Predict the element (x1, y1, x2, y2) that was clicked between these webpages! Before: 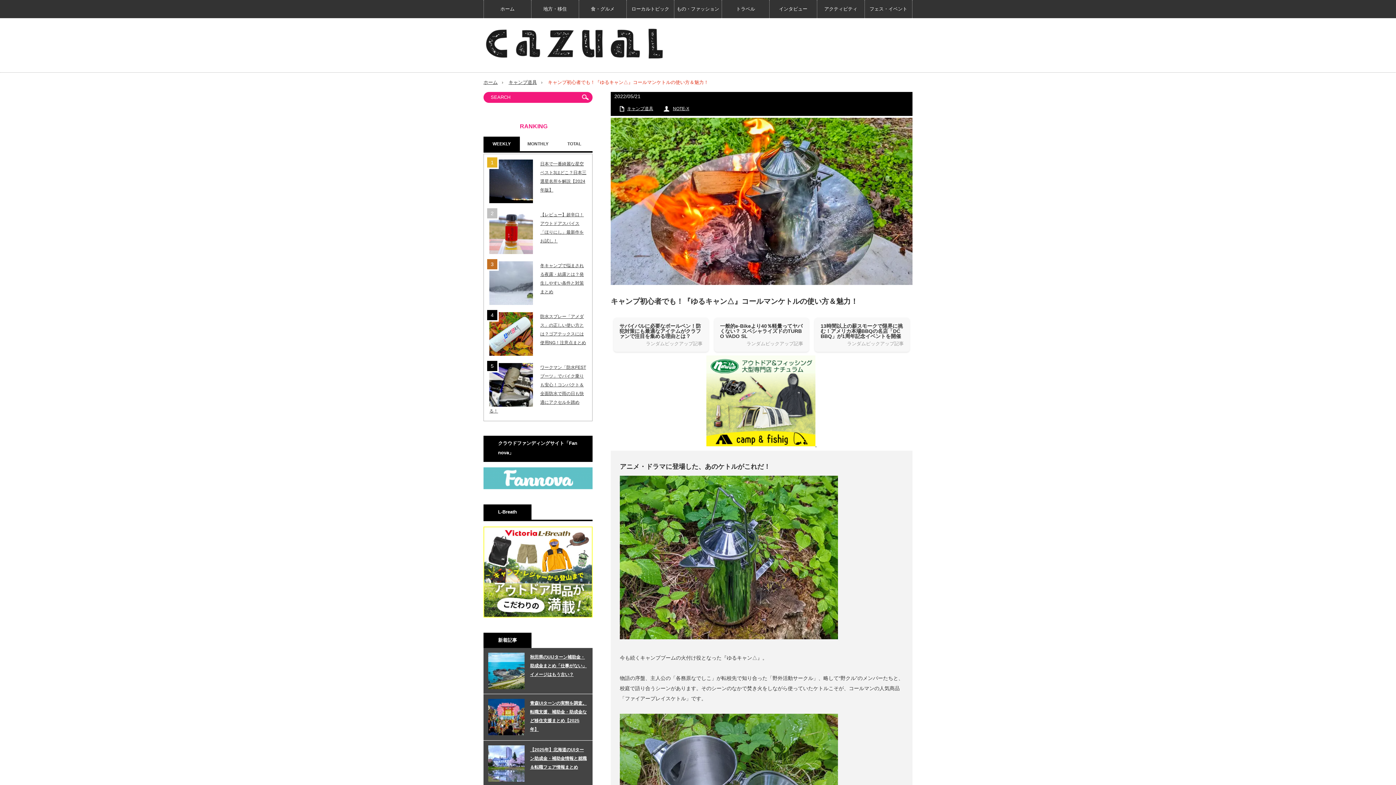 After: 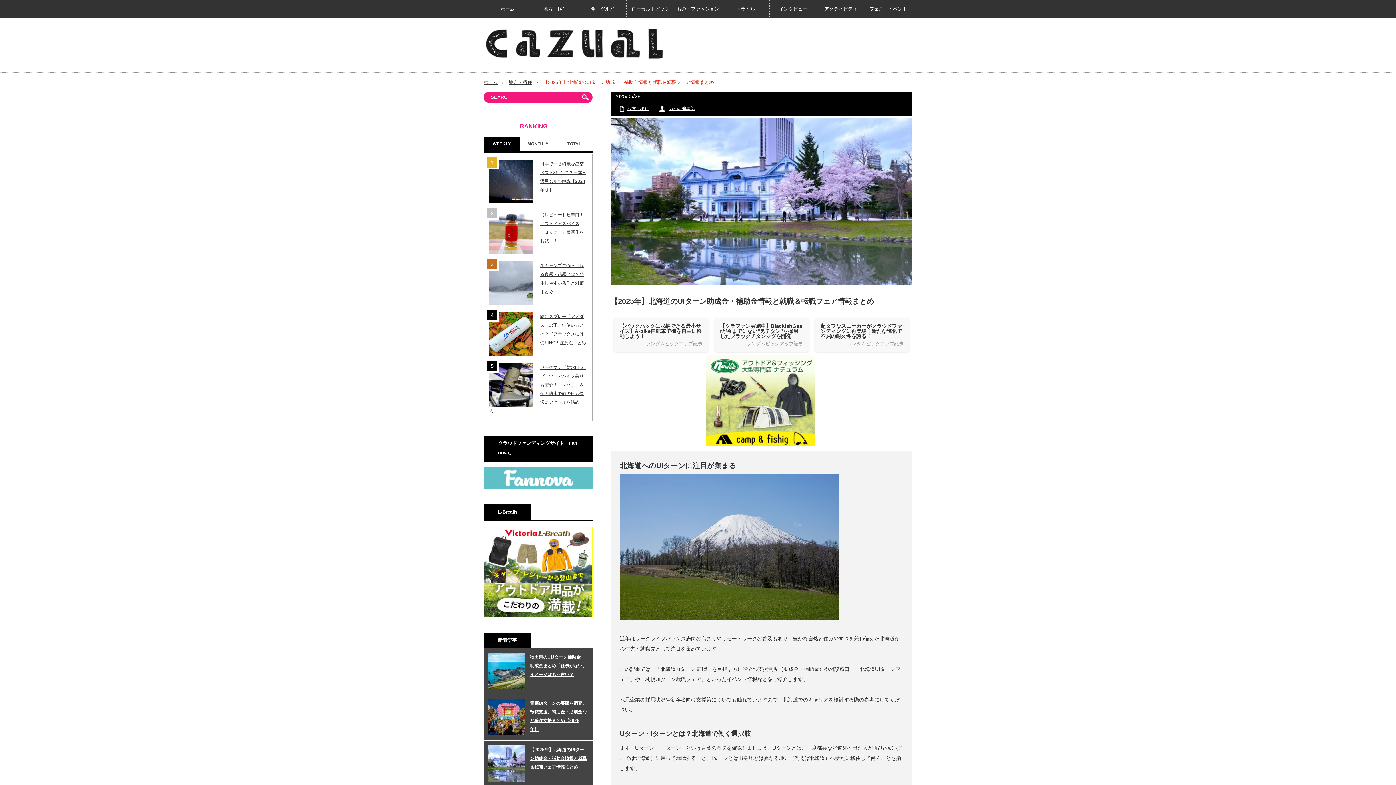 Action: bbox: (488, 745, 524, 782)